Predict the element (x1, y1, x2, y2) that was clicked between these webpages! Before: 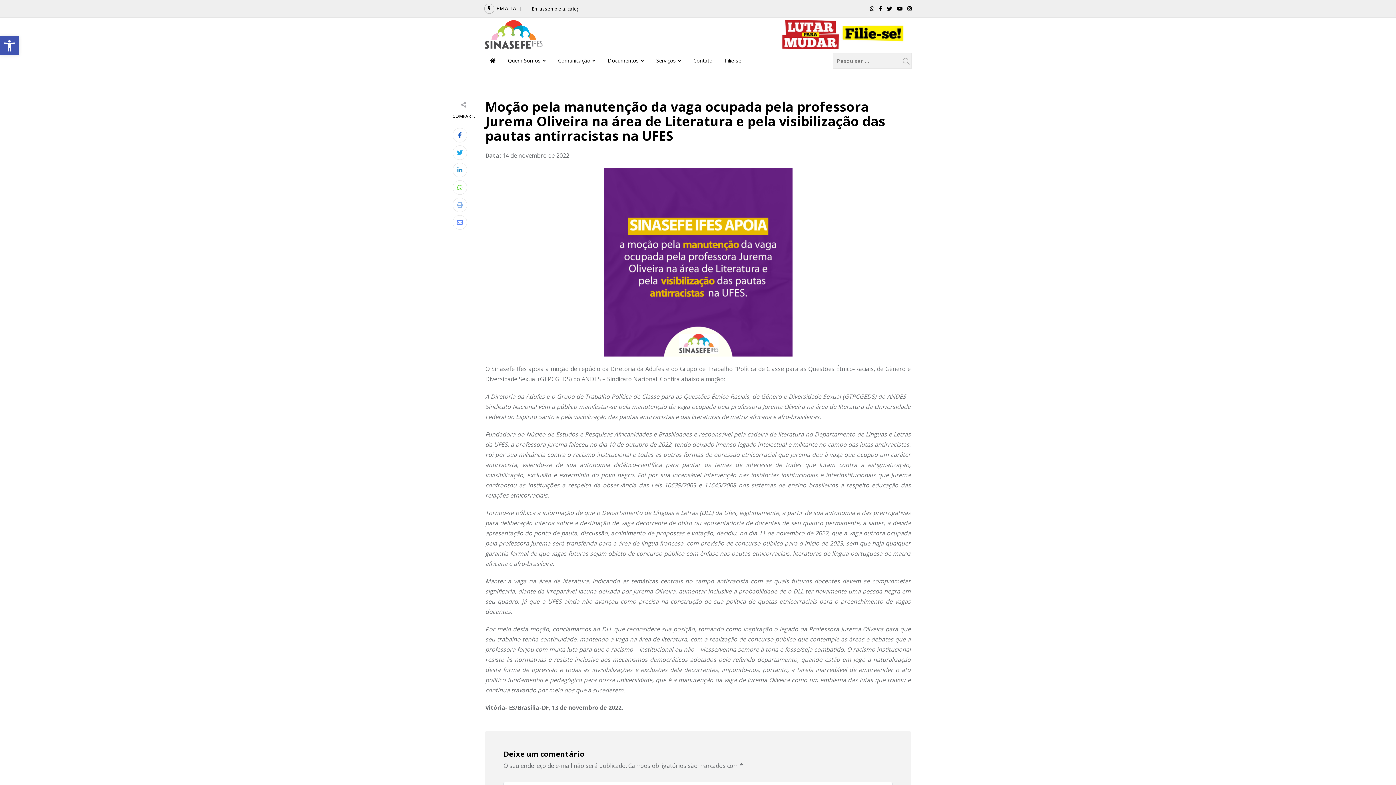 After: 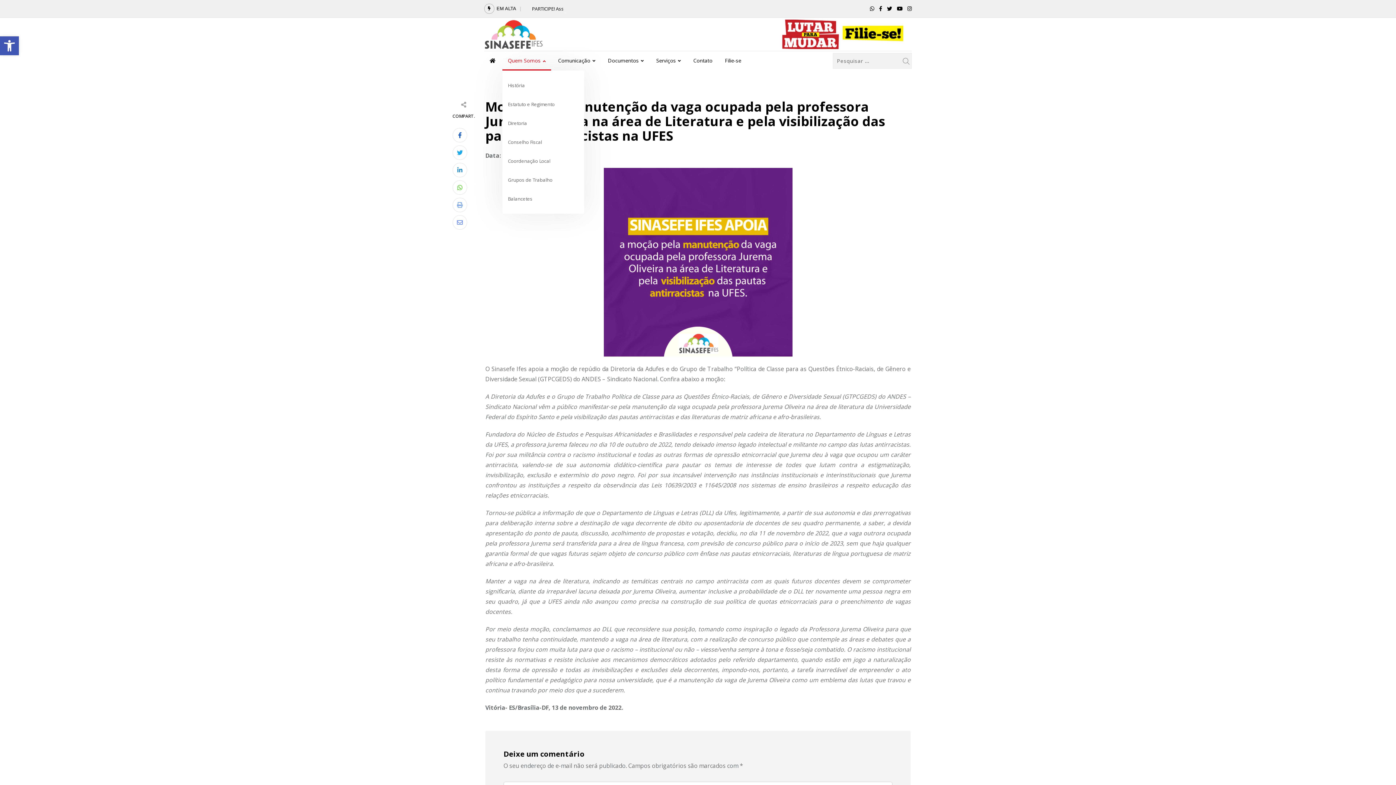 Action: label: Quem Somos bbox: (502, 51, 551, 70)